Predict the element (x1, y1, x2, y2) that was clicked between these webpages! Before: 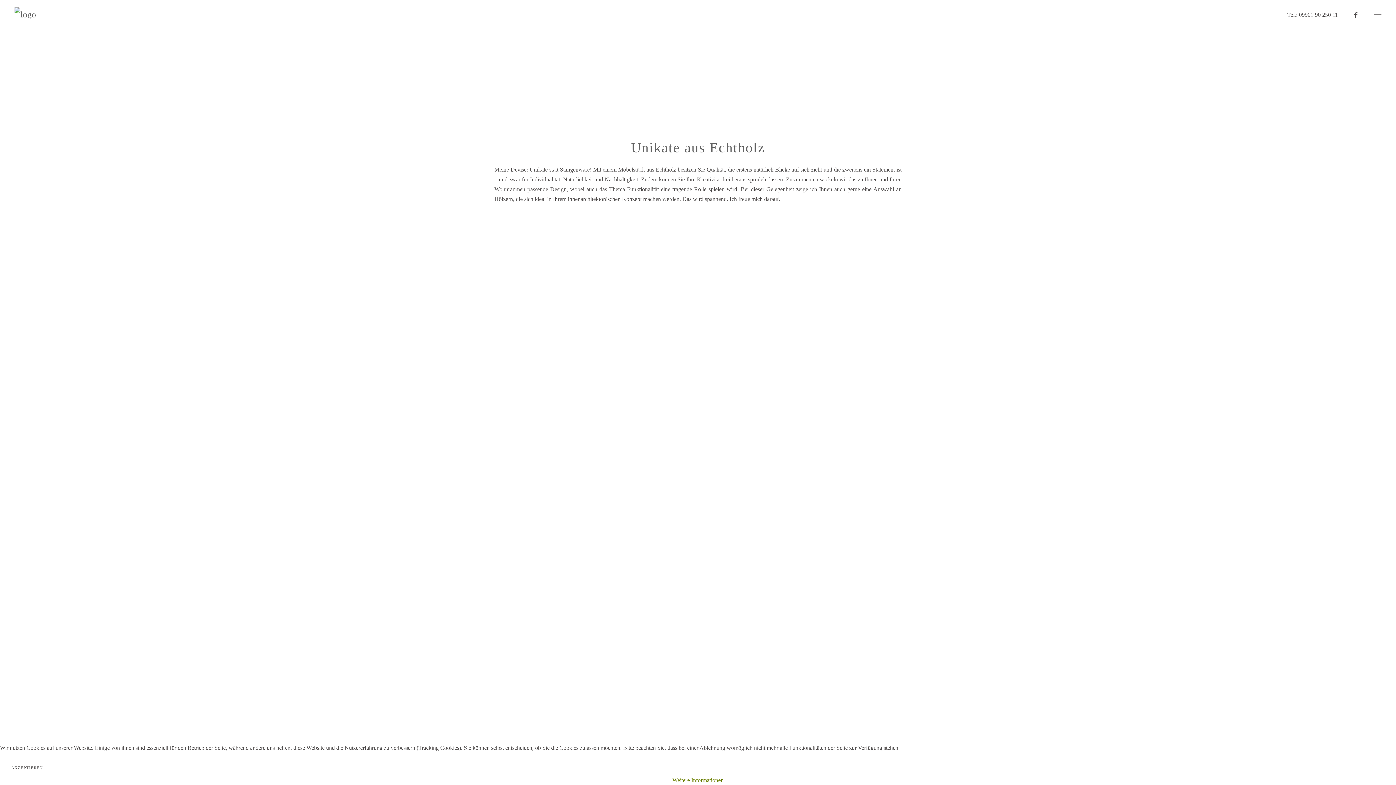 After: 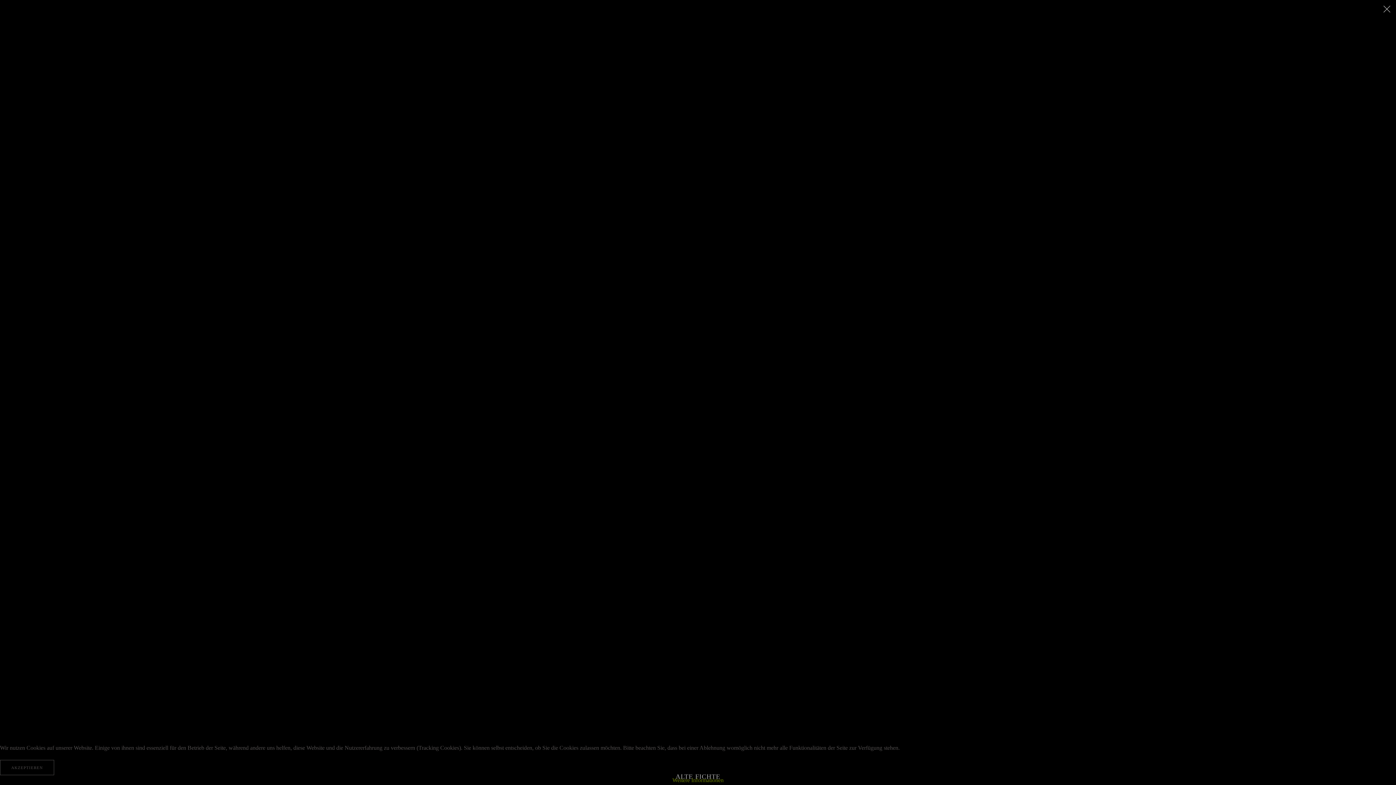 Action: bbox: (494, 309, 622, 396) label: Alte Fichte